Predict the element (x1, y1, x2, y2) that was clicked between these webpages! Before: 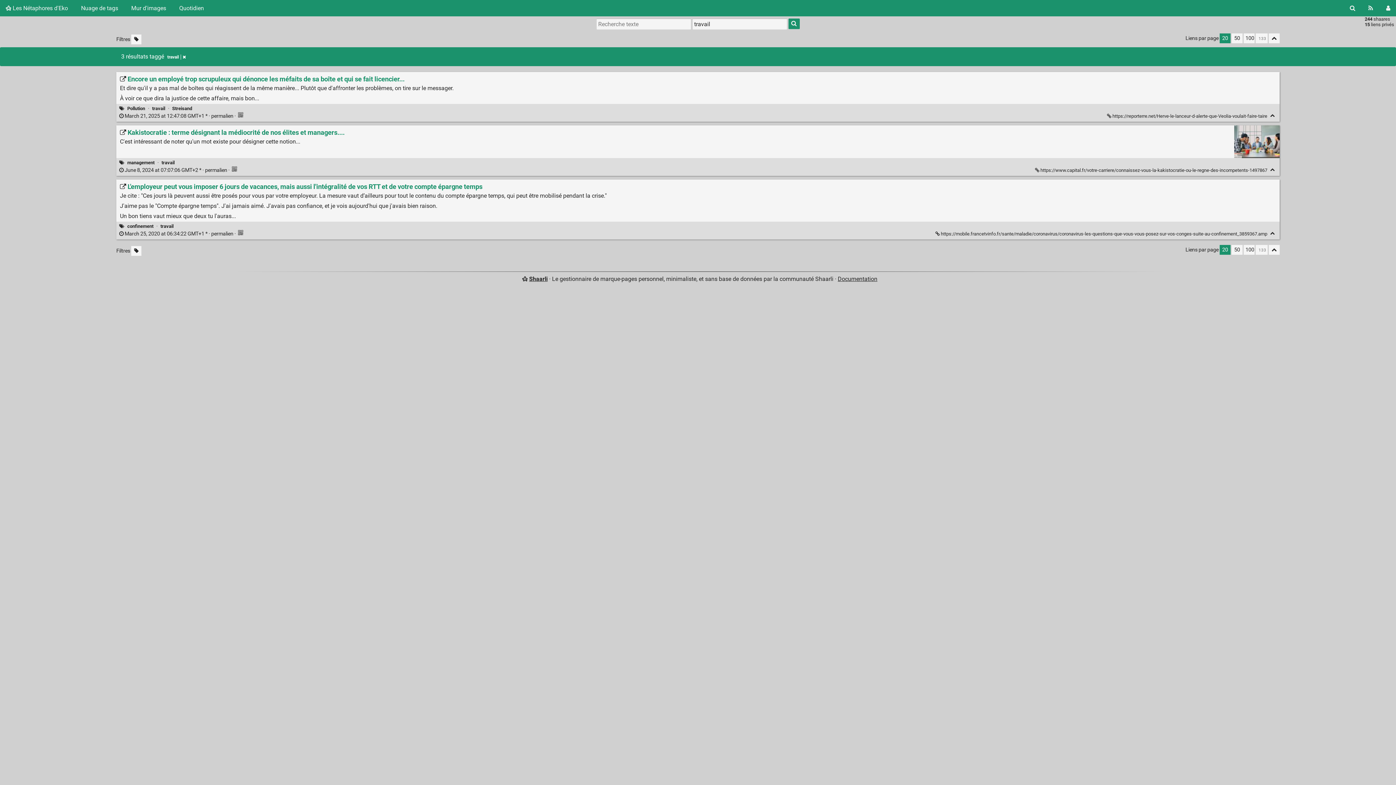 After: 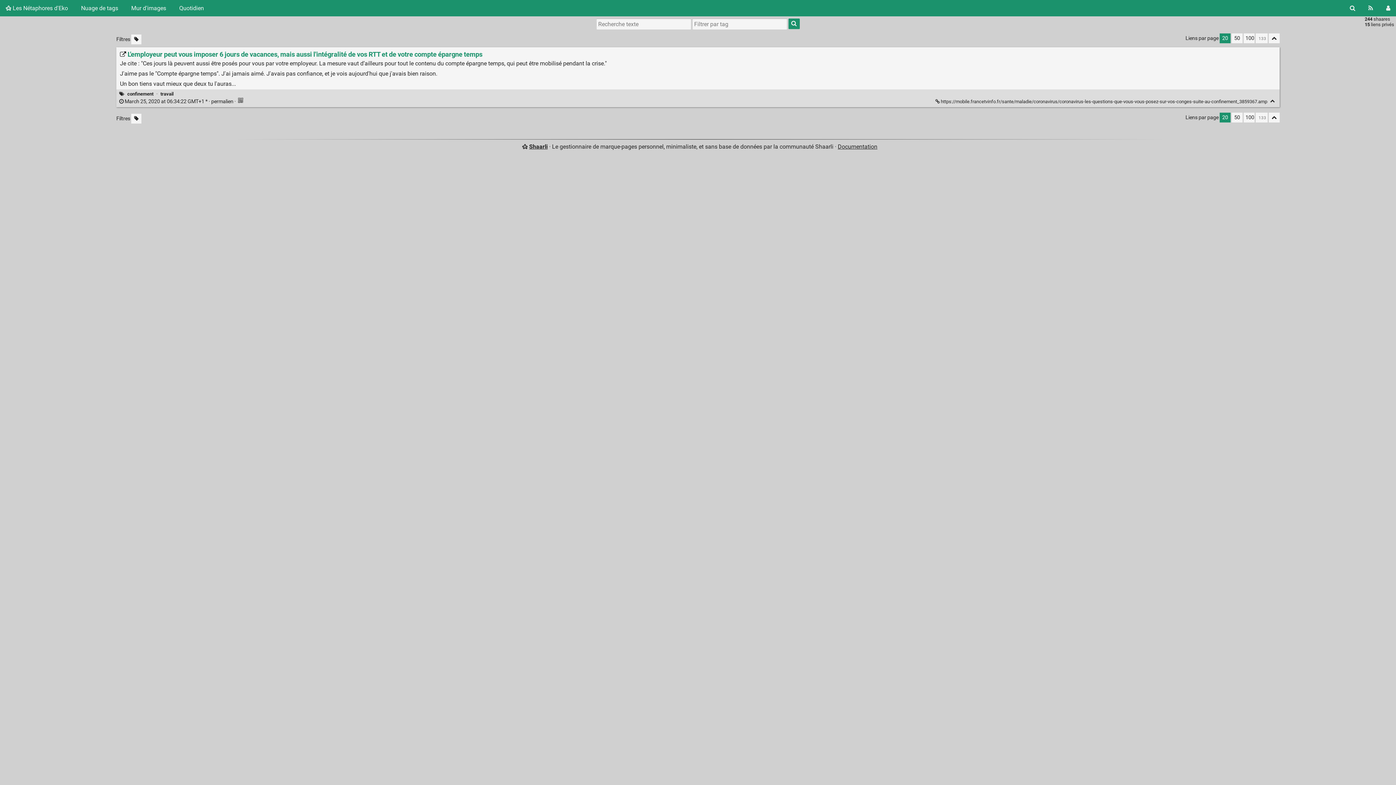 Action: bbox: (119, 231, 234, 237) label:  March 25, 2020 at 06:34:22 GMT+1 * · permalien 